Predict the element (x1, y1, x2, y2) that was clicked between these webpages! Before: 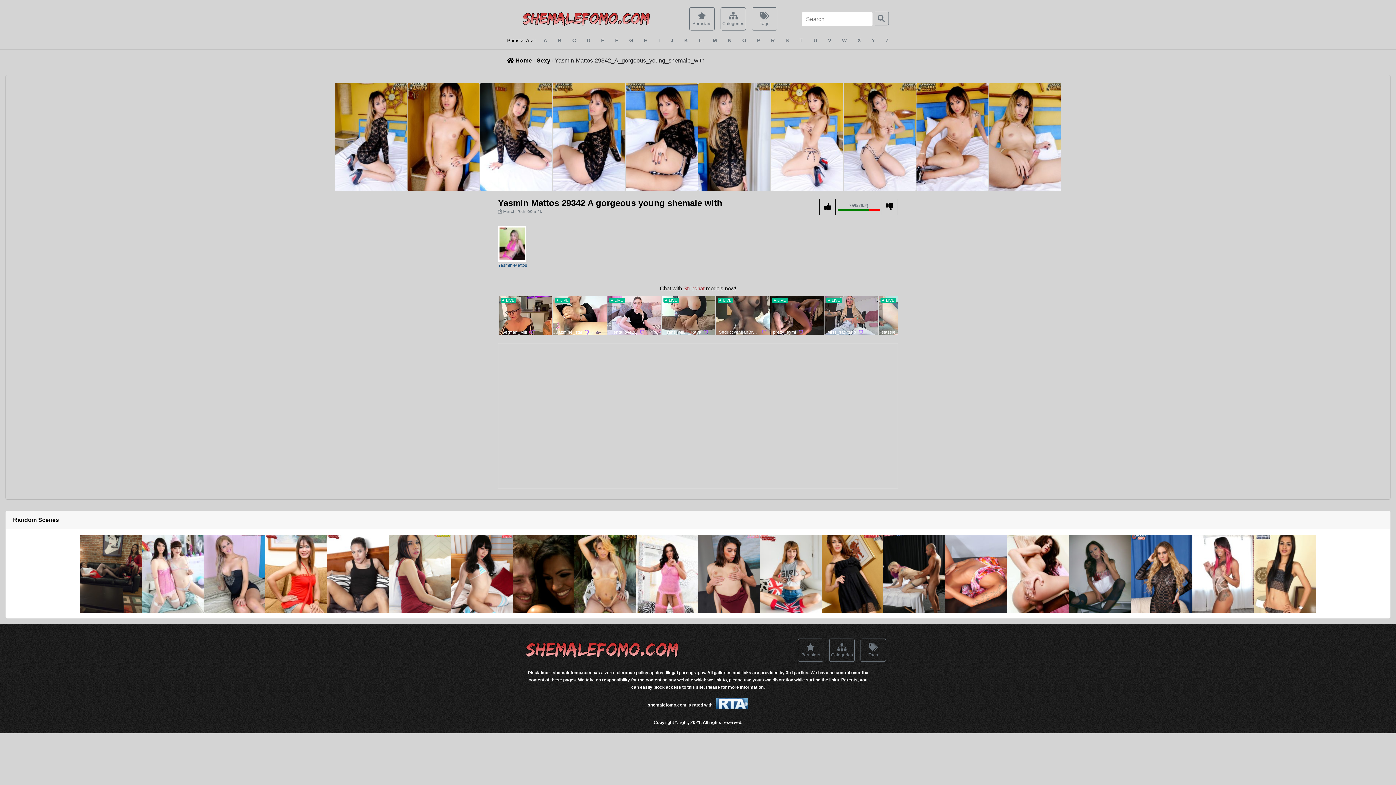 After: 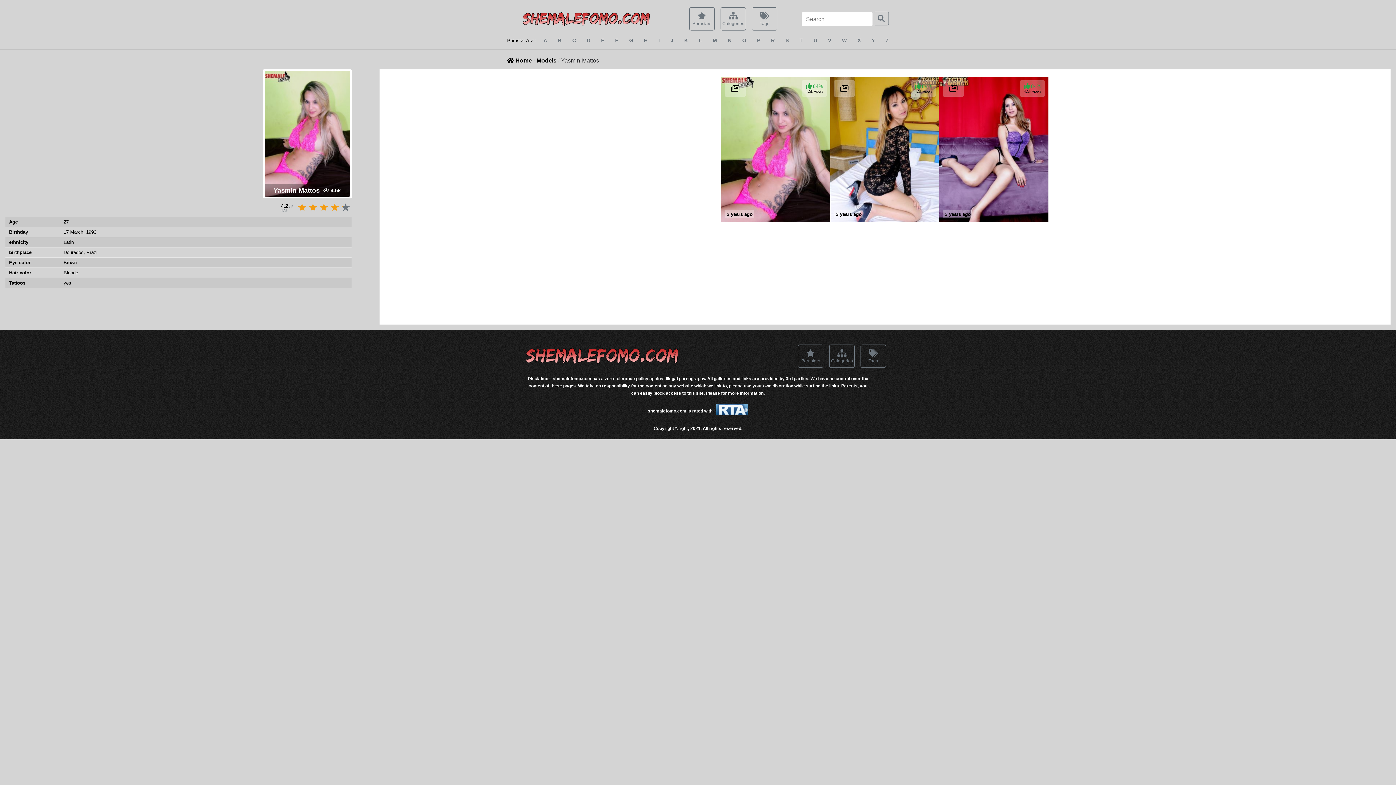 Action: label: Yasmin-Mattos bbox: (498, 226, 898, 268)